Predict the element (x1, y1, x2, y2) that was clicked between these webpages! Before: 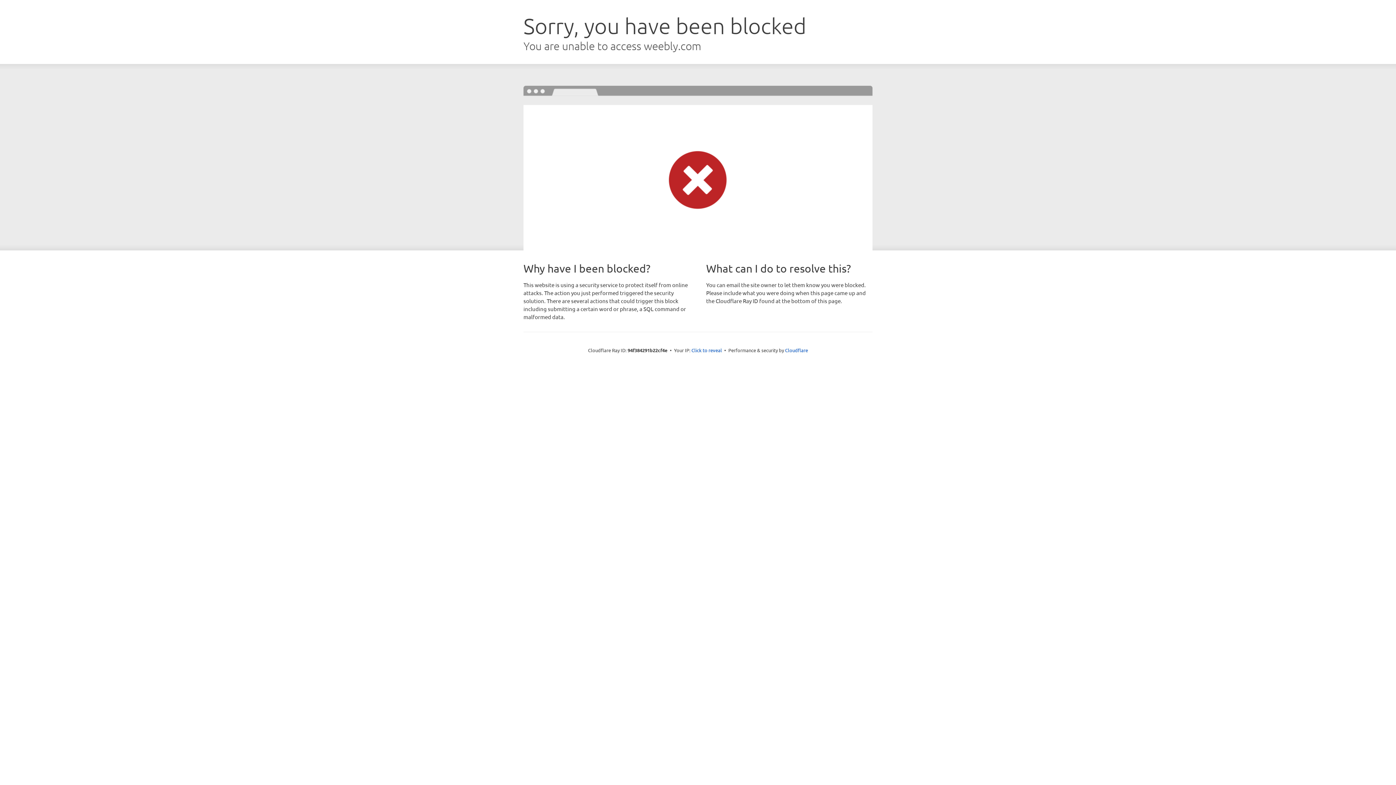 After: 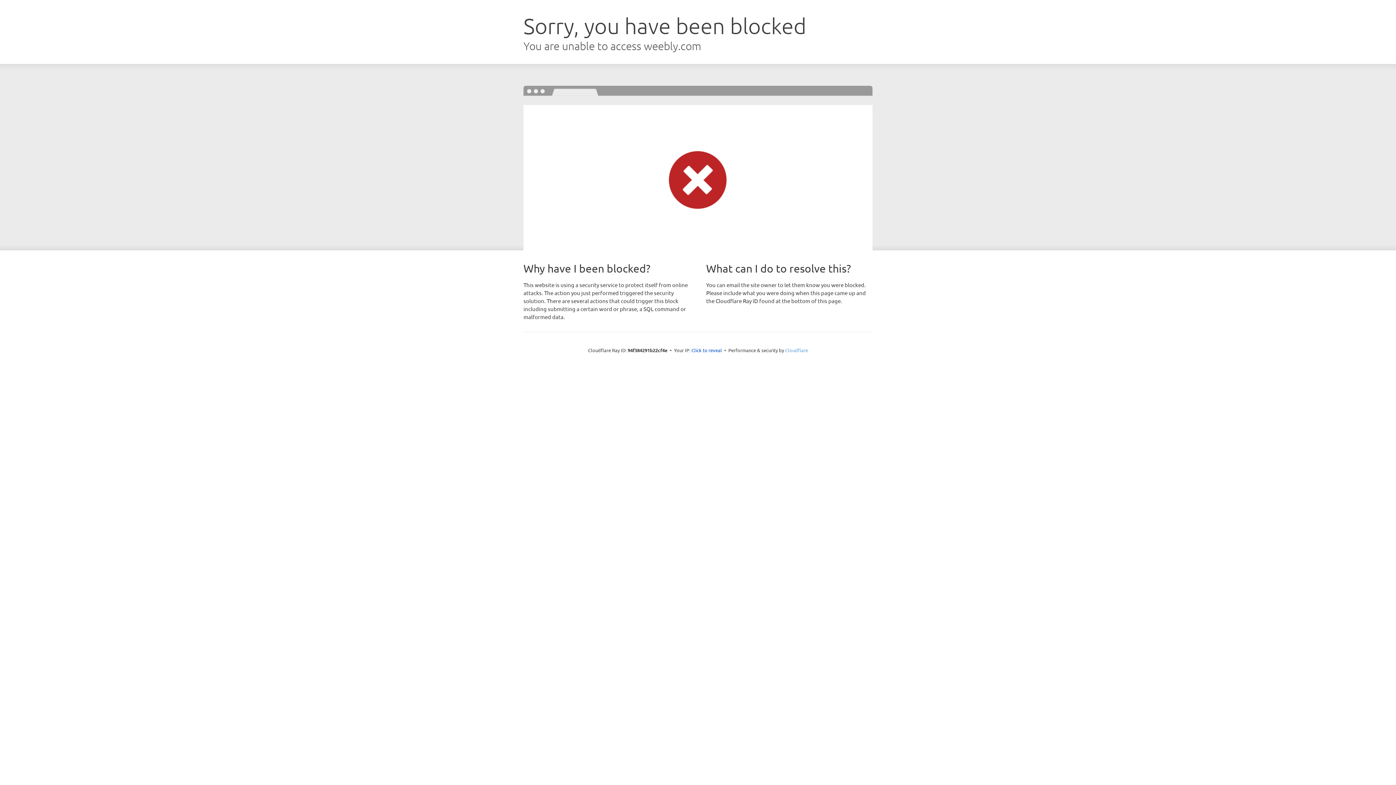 Action: label: Cloudflare bbox: (785, 347, 808, 353)